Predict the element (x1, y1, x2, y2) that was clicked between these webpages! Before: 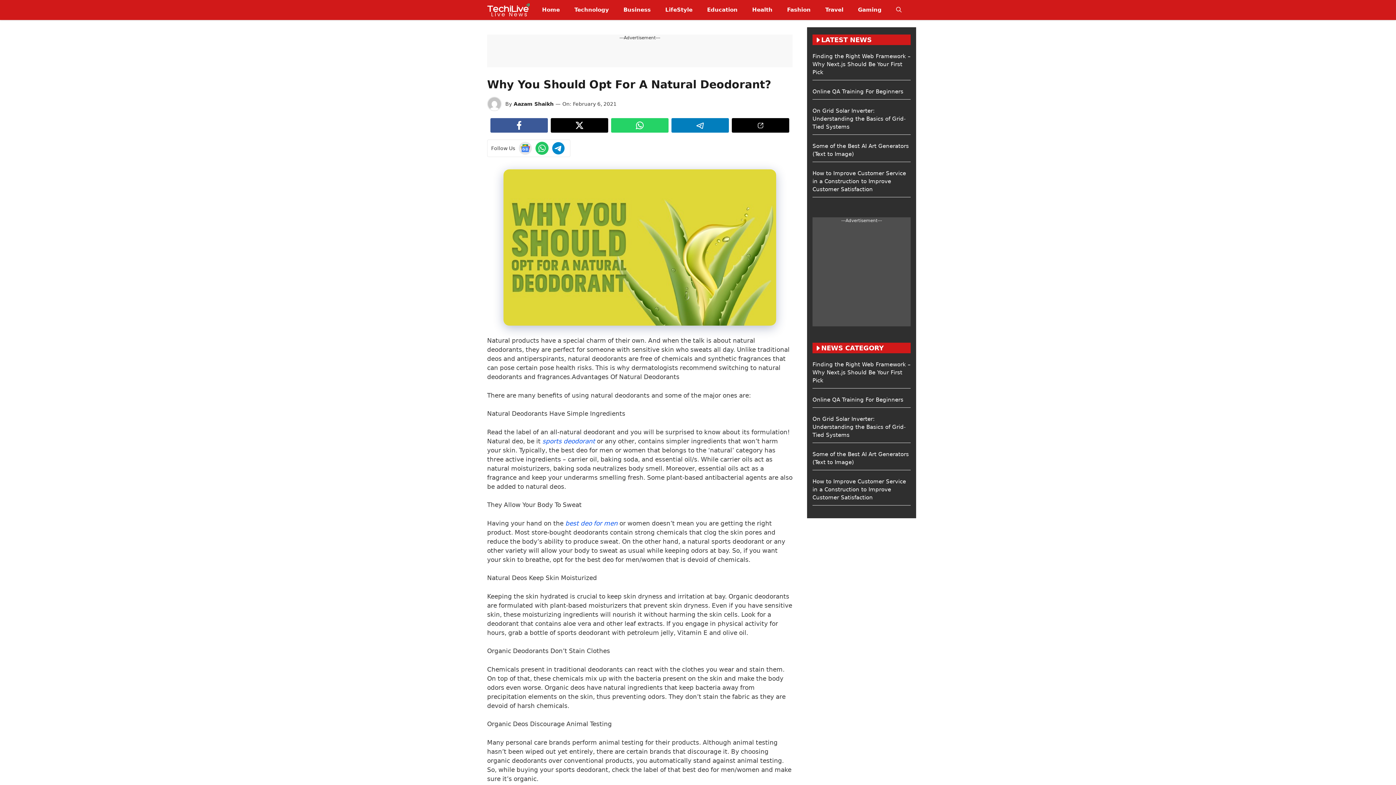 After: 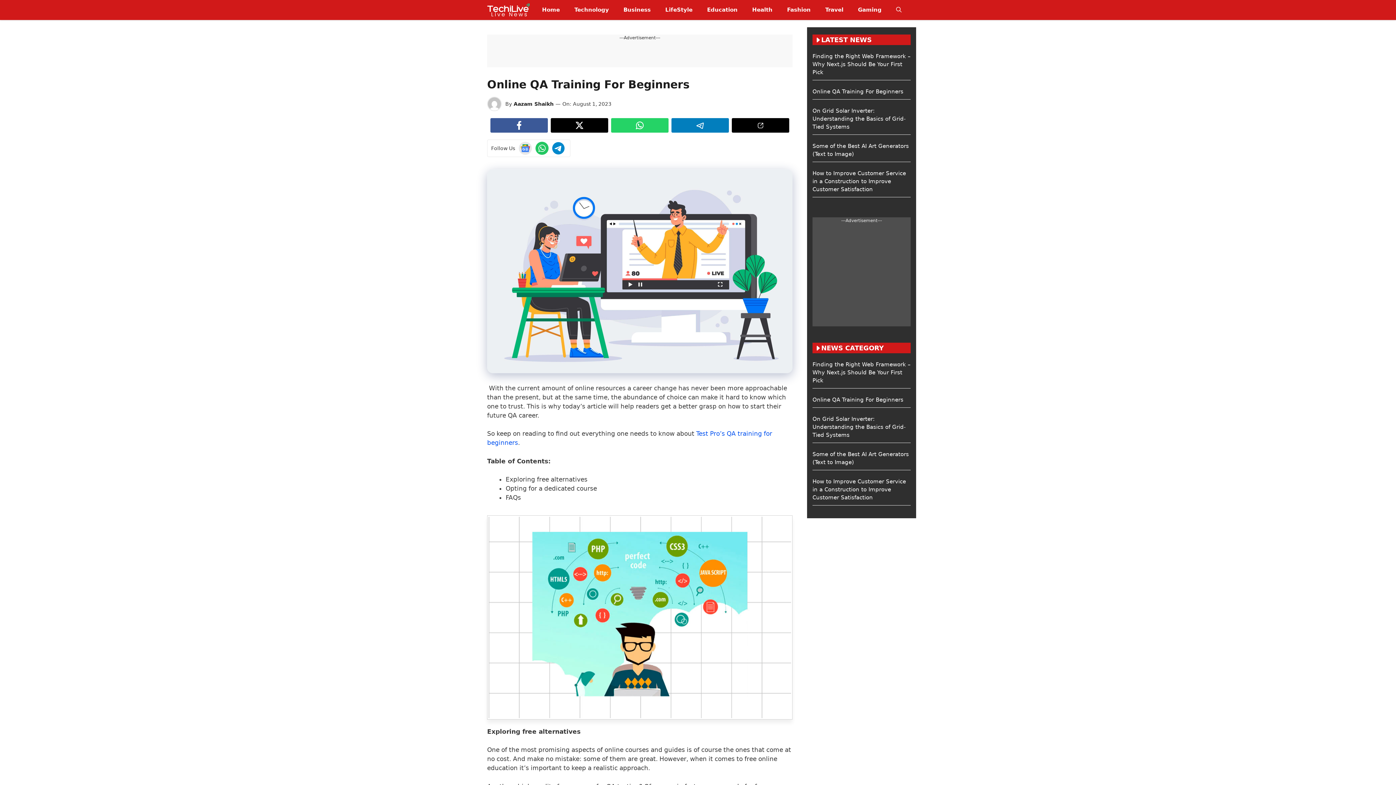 Action: bbox: (812, 396, 903, 403) label: Online QA Training For Beginners